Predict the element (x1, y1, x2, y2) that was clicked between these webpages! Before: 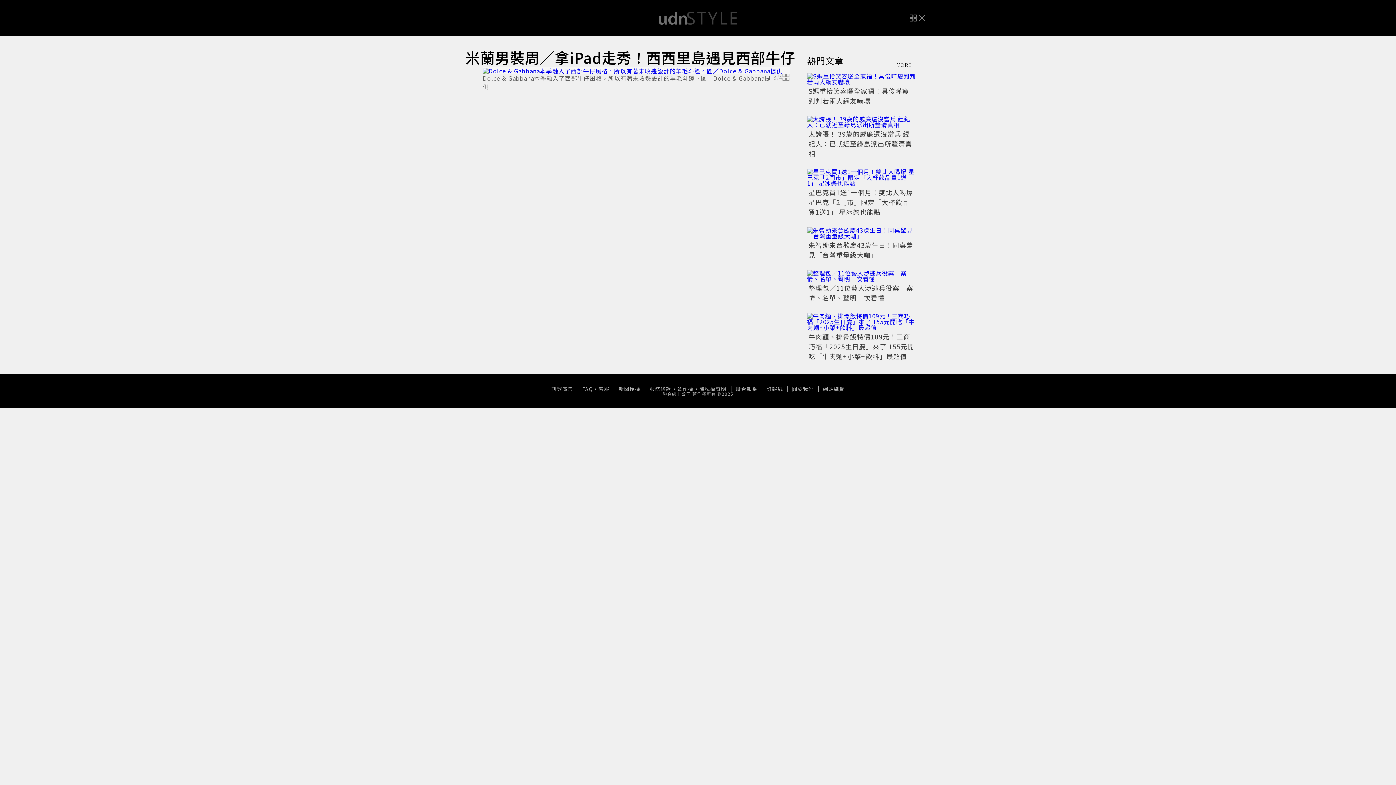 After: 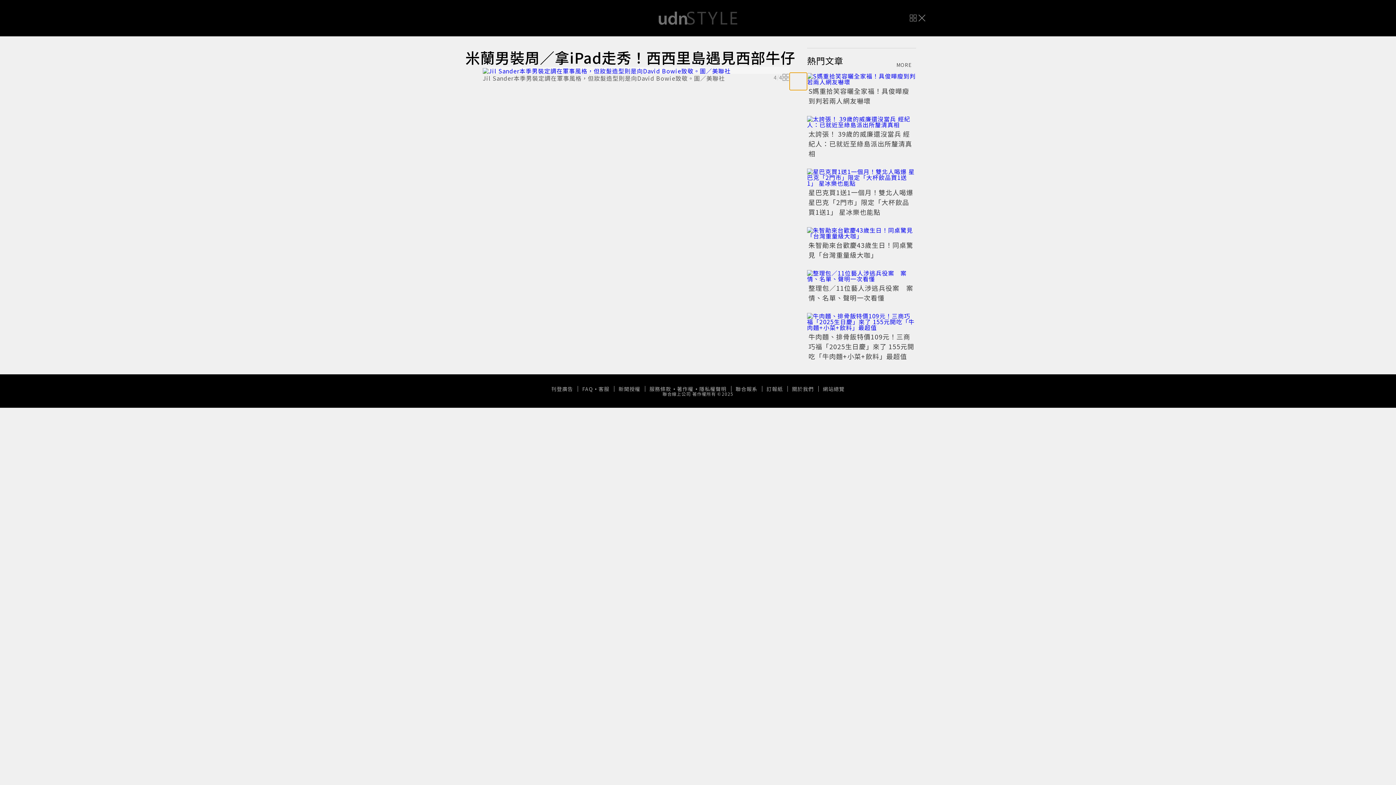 Action: bbox: (789, 72, 807, 90) label: Next slide